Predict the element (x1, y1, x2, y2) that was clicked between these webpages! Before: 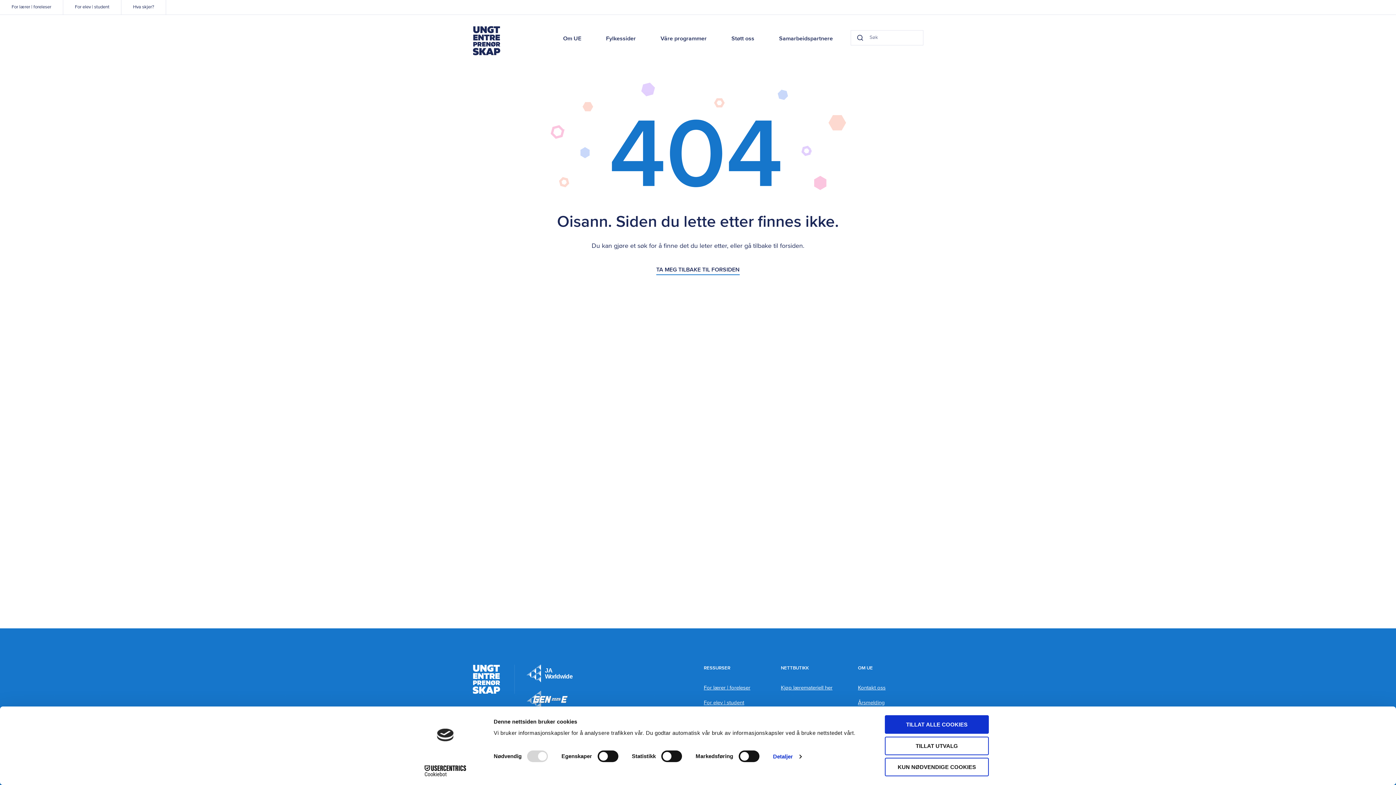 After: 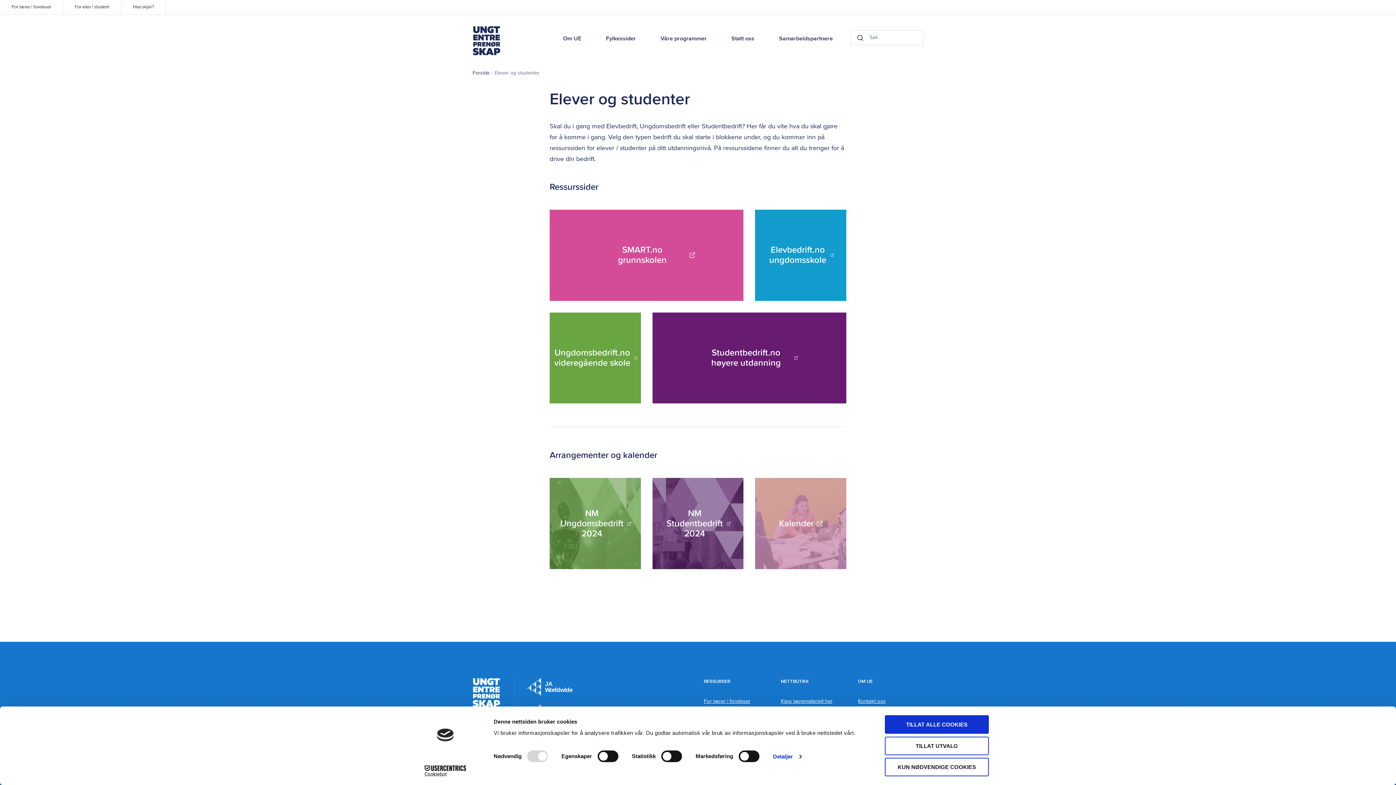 Action: bbox: (704, 700, 744, 705) label: For elev | student